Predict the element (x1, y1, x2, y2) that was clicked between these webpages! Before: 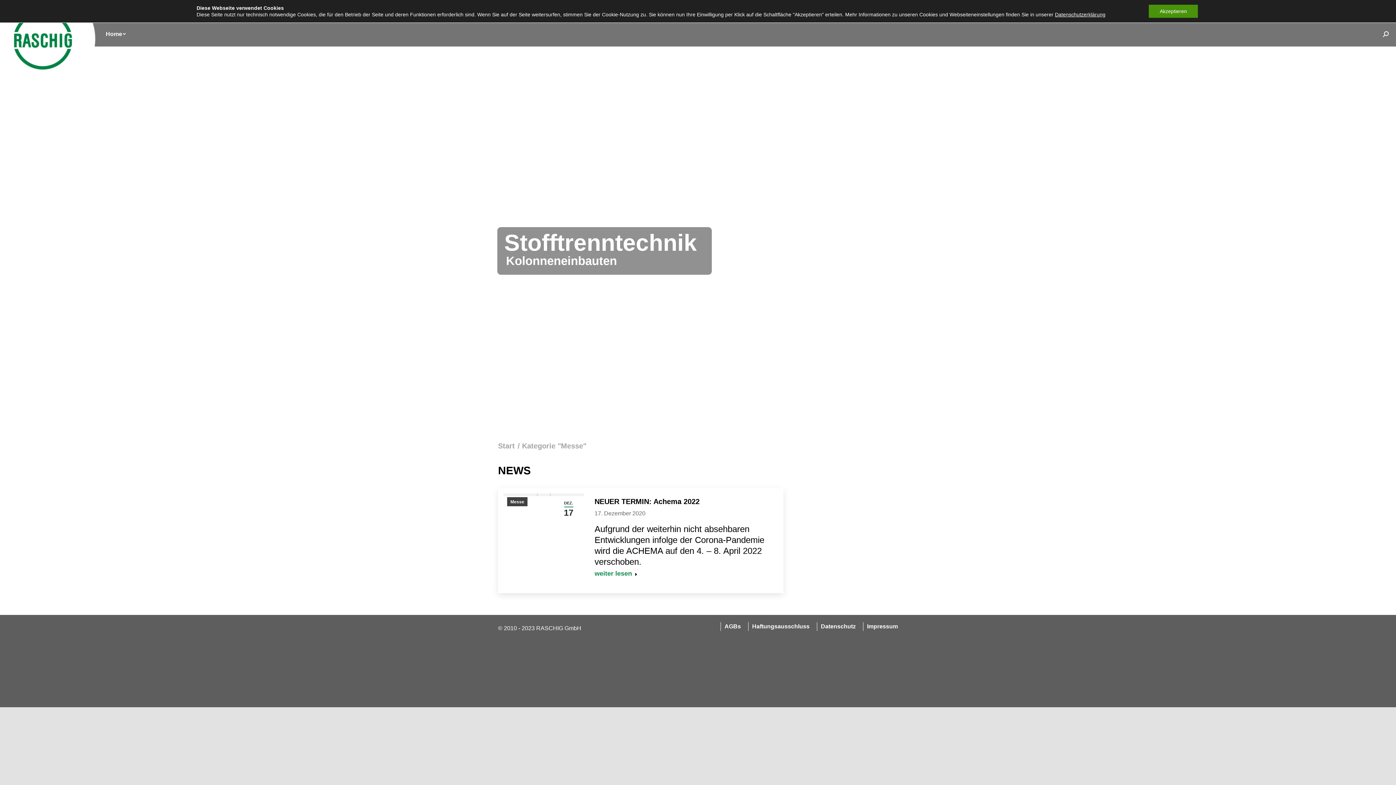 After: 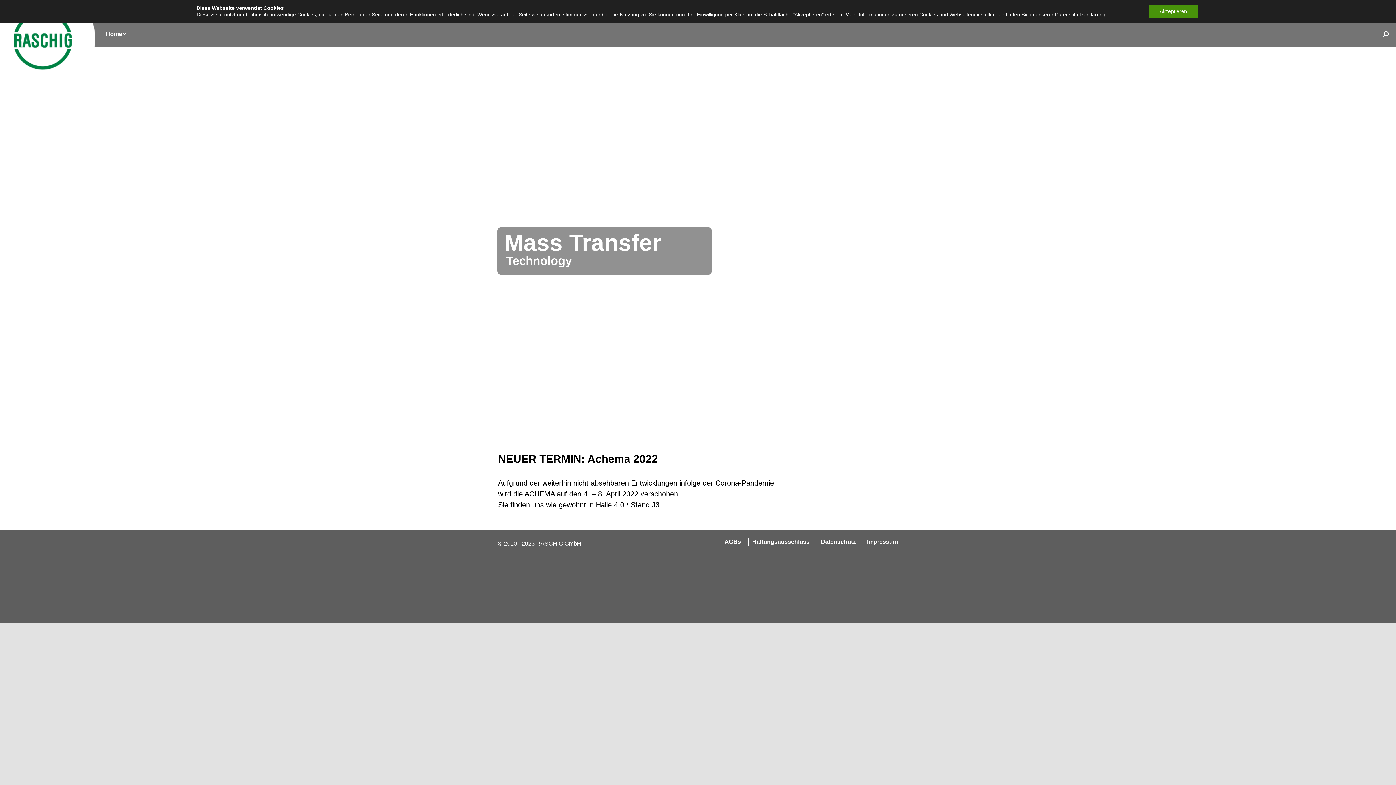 Action: label: NEUER TERMIN: Achema 2022 bbox: (594, 497, 699, 506)